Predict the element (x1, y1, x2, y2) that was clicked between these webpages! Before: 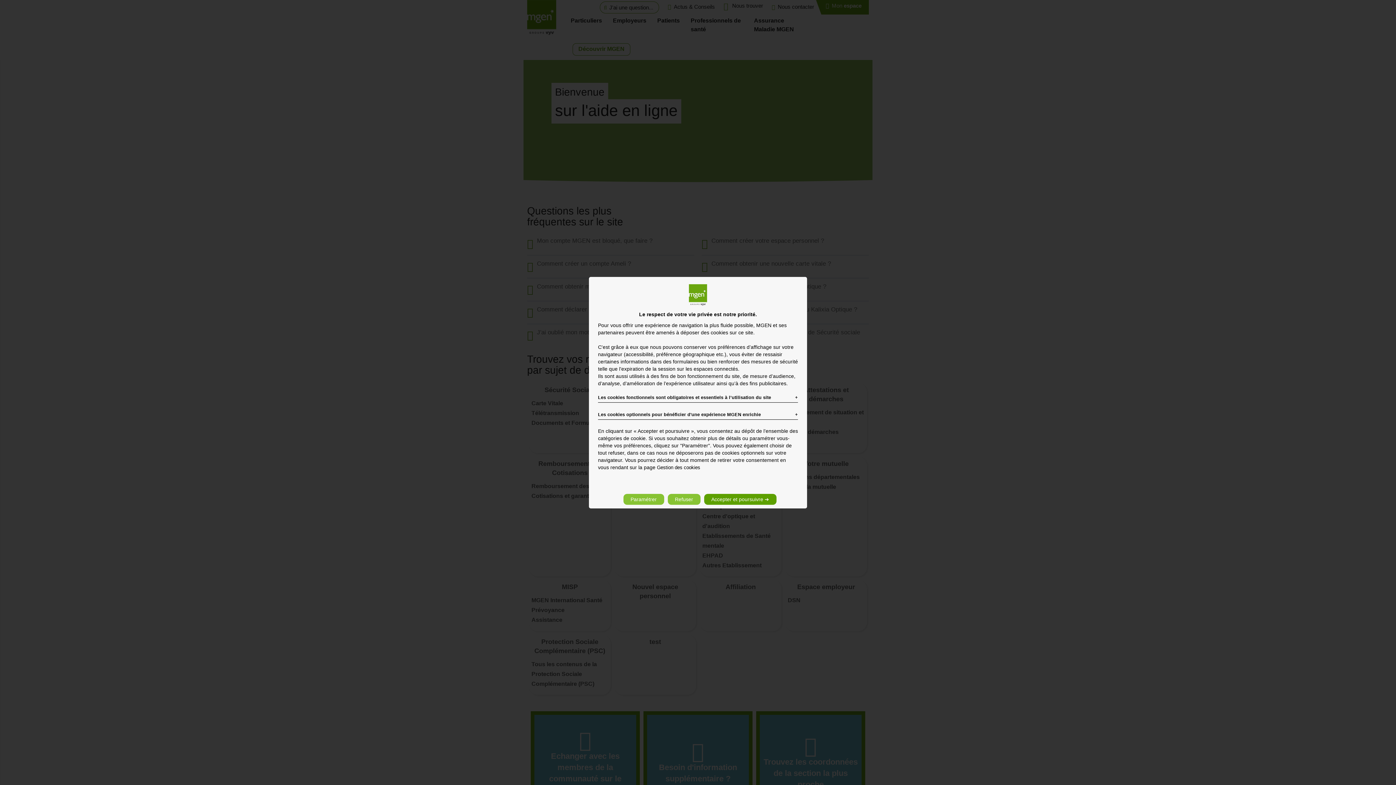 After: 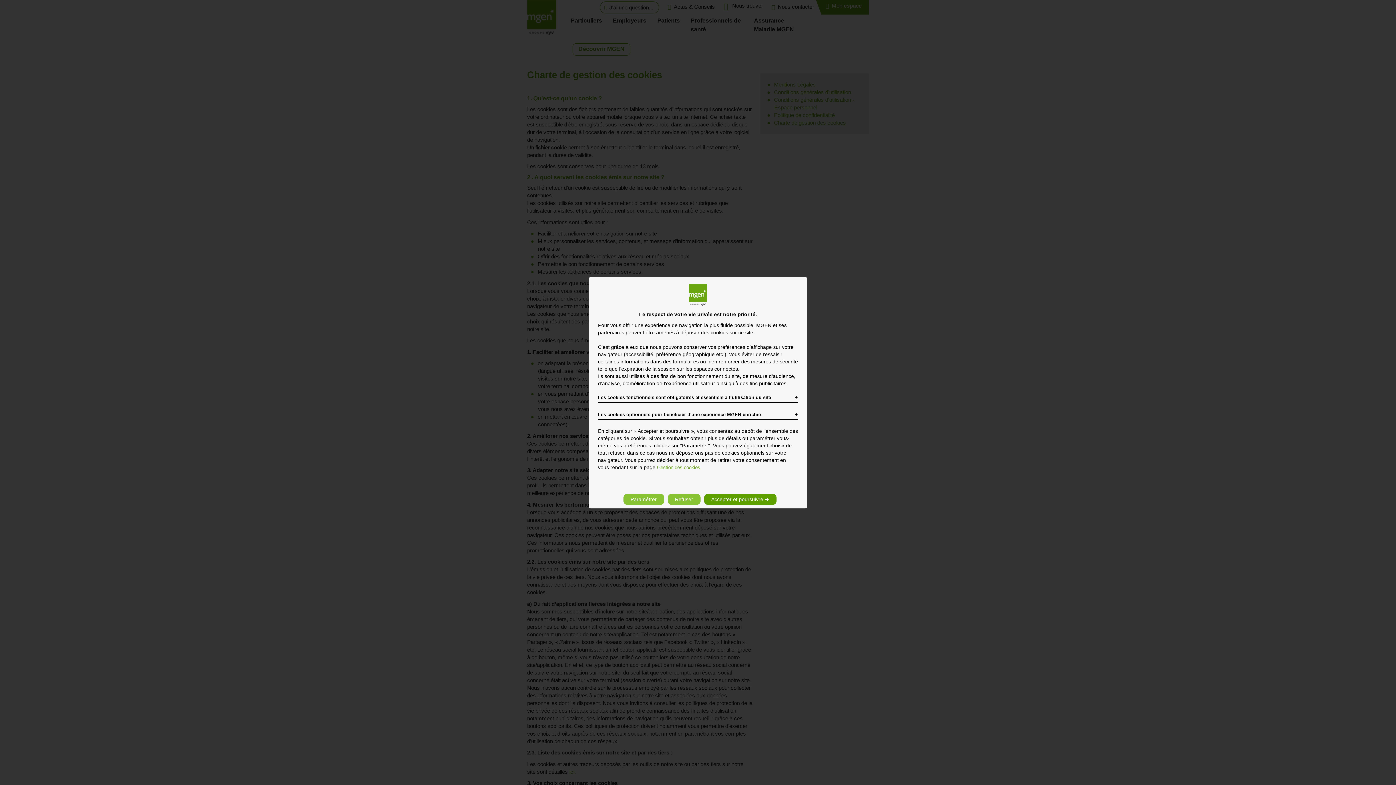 Action: bbox: (657, 465, 700, 470) label: Gestion des cookies